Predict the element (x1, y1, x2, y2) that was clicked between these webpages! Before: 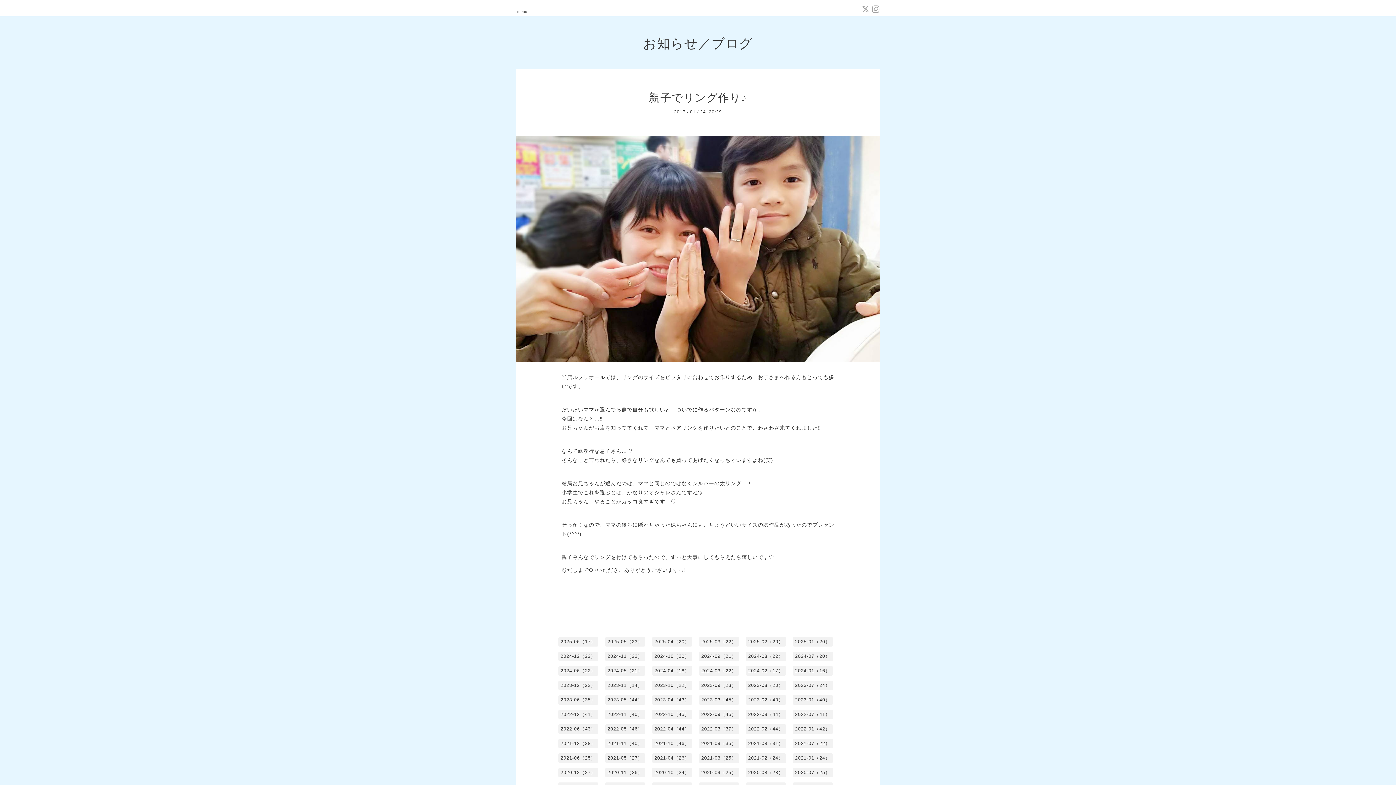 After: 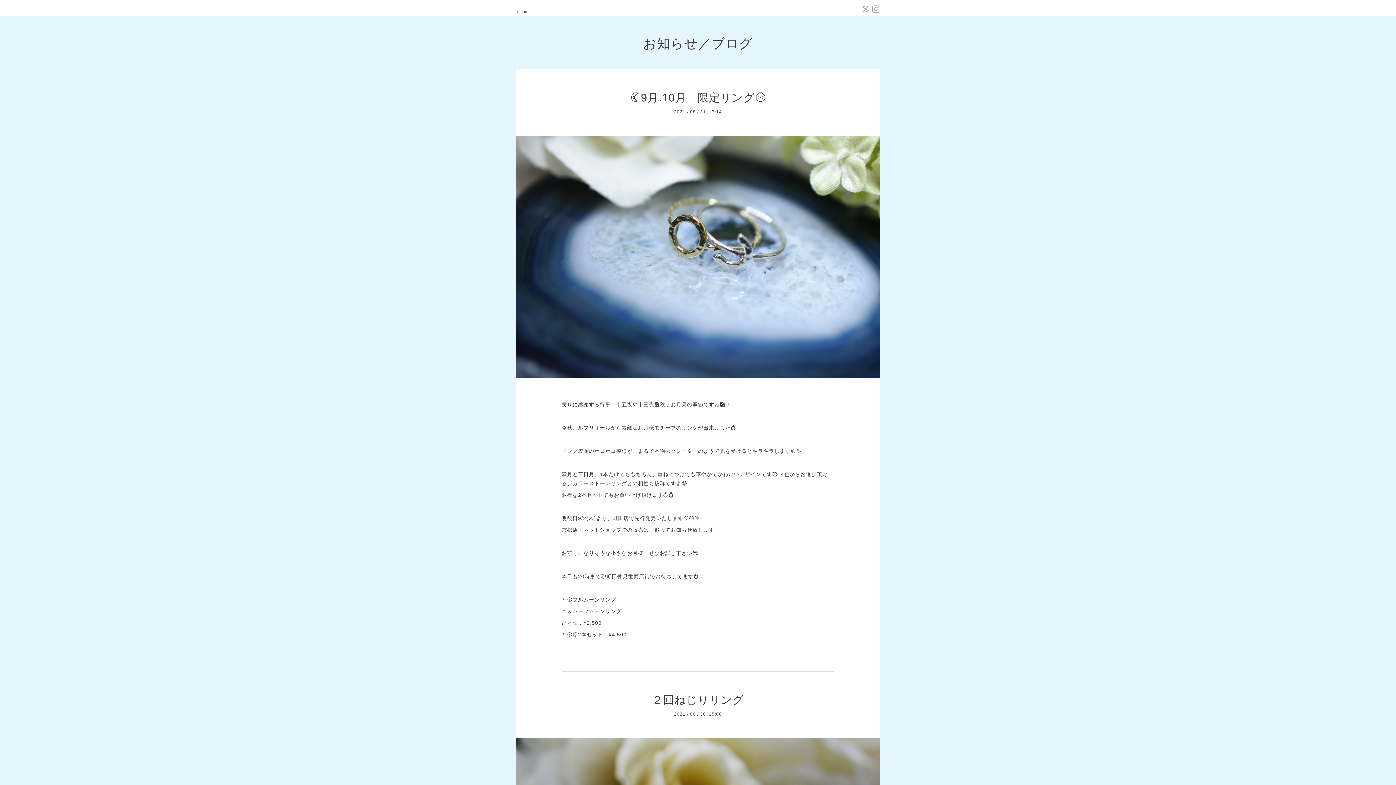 Action: label: 2021-08（31） bbox: (746, 739, 786, 748)